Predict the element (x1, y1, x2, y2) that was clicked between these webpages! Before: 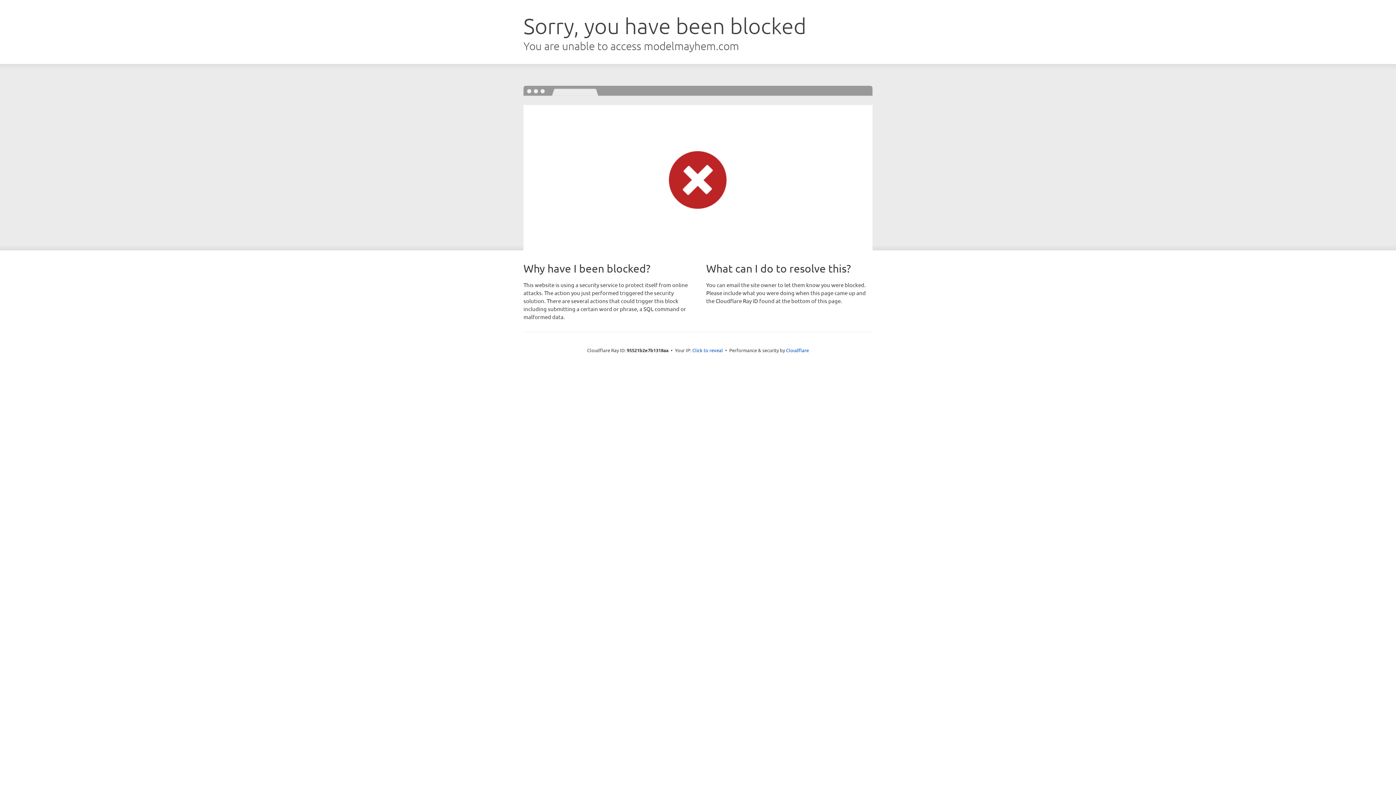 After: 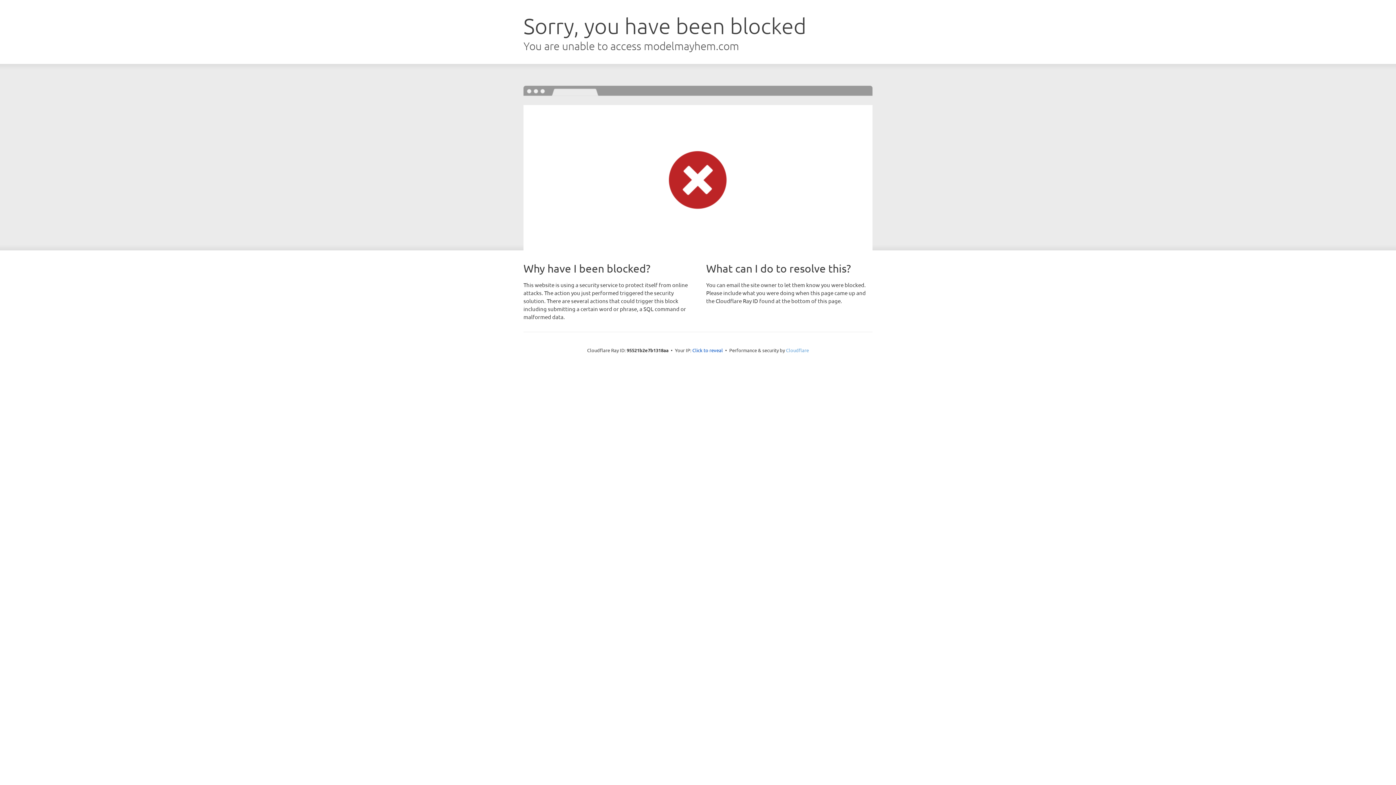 Action: label: Cloudflare bbox: (786, 347, 809, 353)